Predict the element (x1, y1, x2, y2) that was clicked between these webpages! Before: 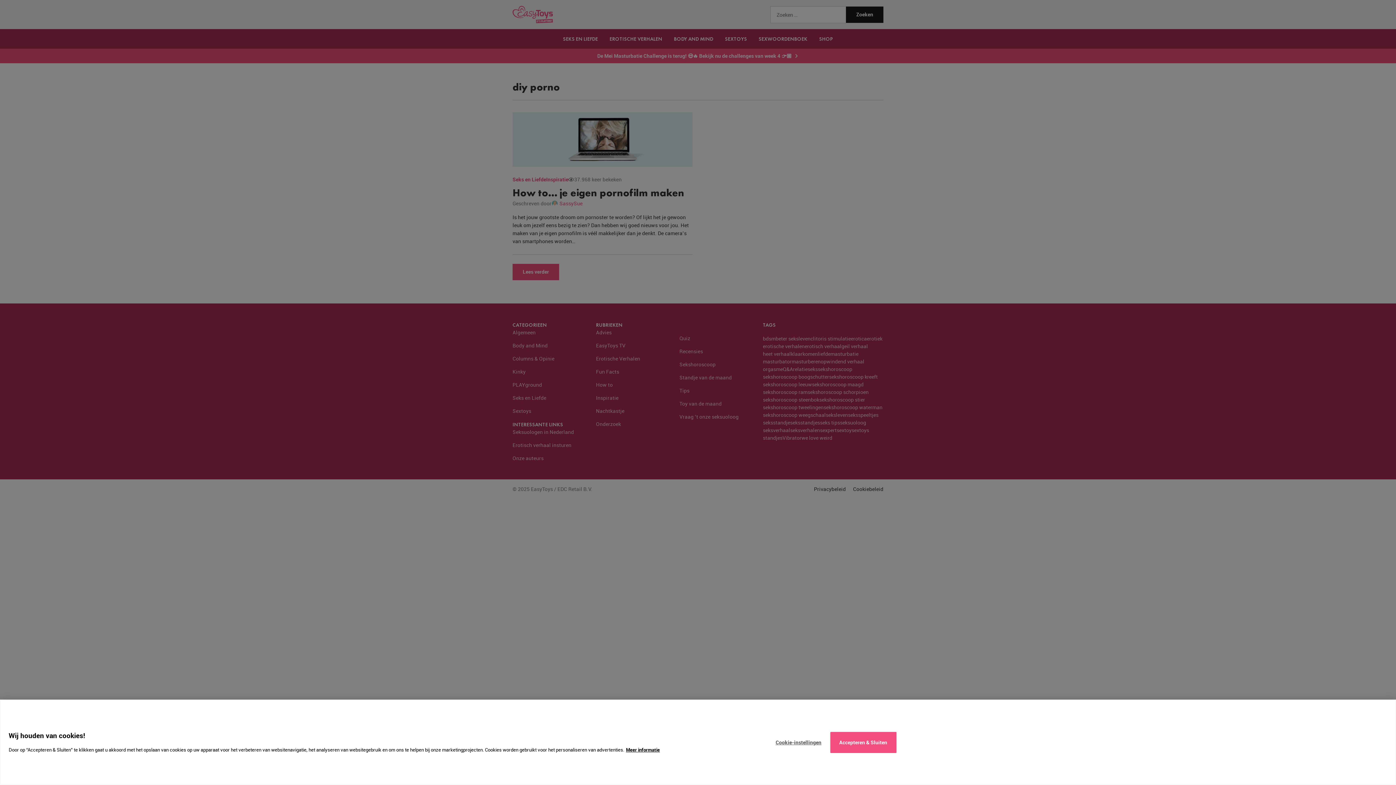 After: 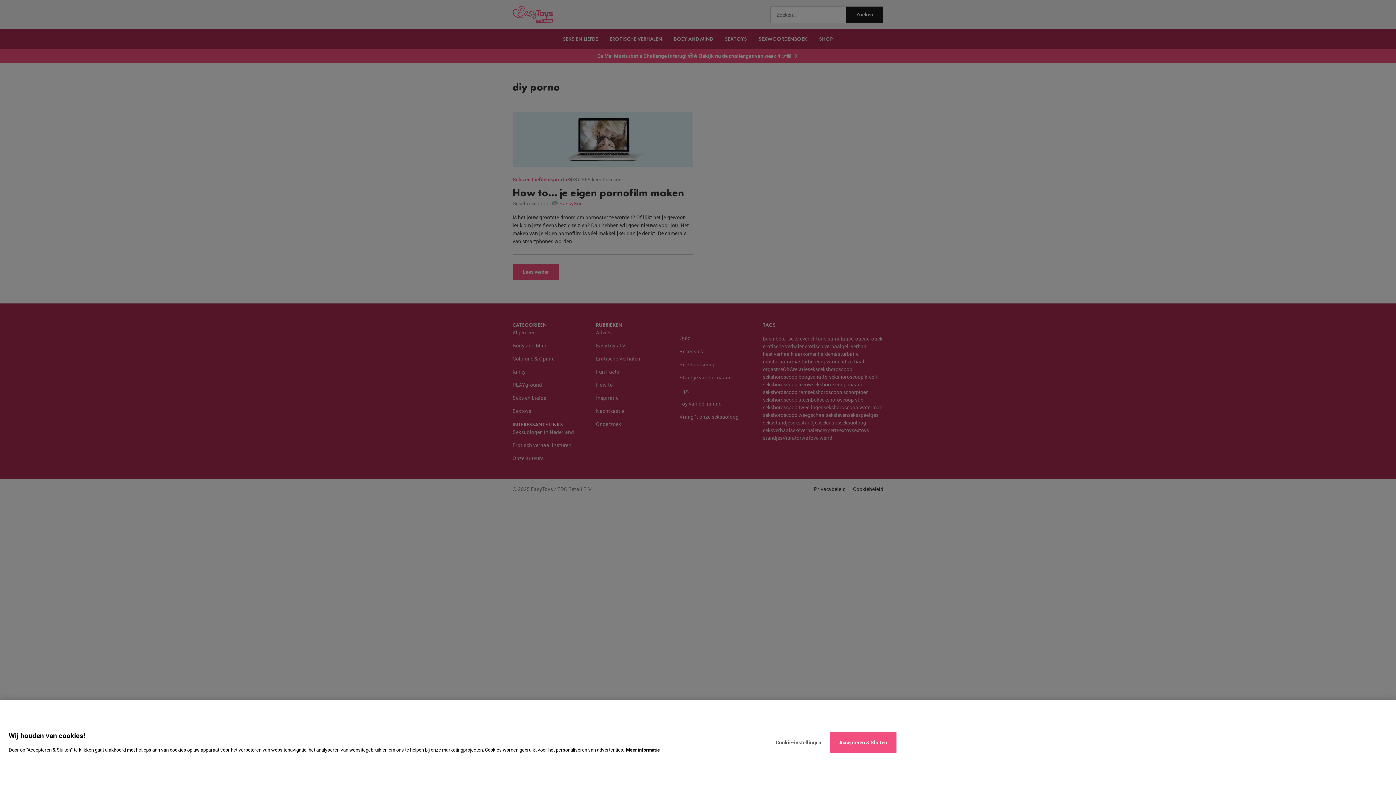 Action: bbox: (626, 746, 660, 753) label: Meer informatie over uw privacy, opent in een nieuw tabblad